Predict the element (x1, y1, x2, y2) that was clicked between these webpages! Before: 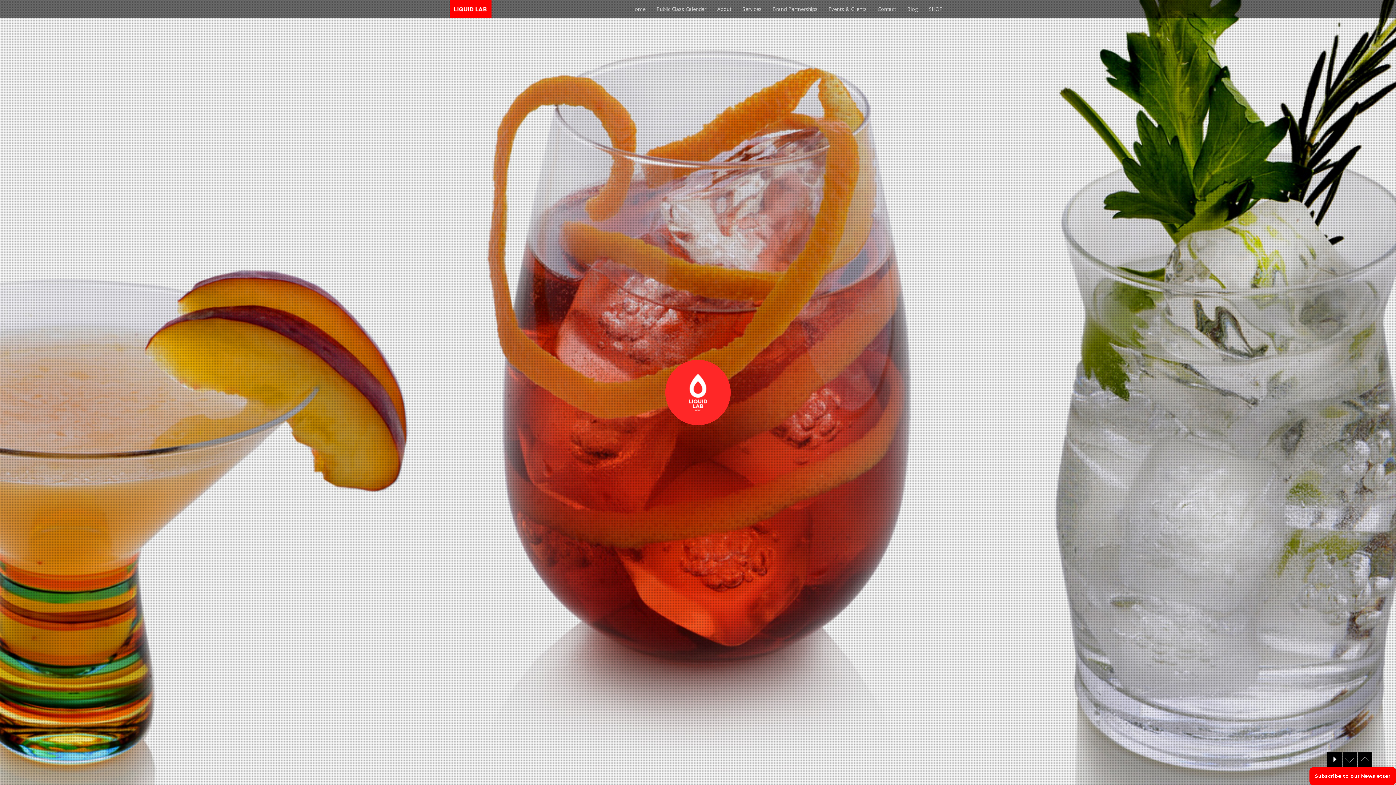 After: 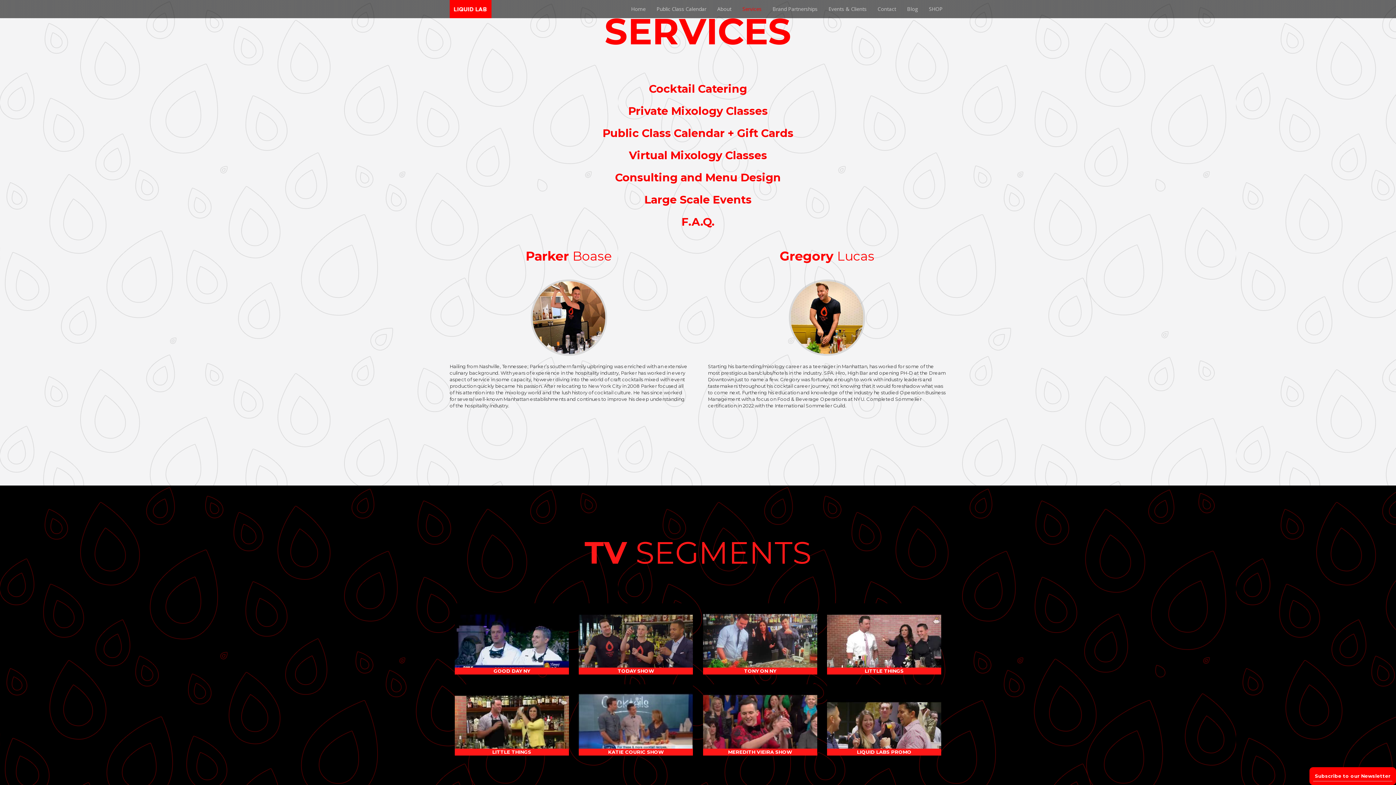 Action: bbox: (738, 3, 765, 14) label: Services